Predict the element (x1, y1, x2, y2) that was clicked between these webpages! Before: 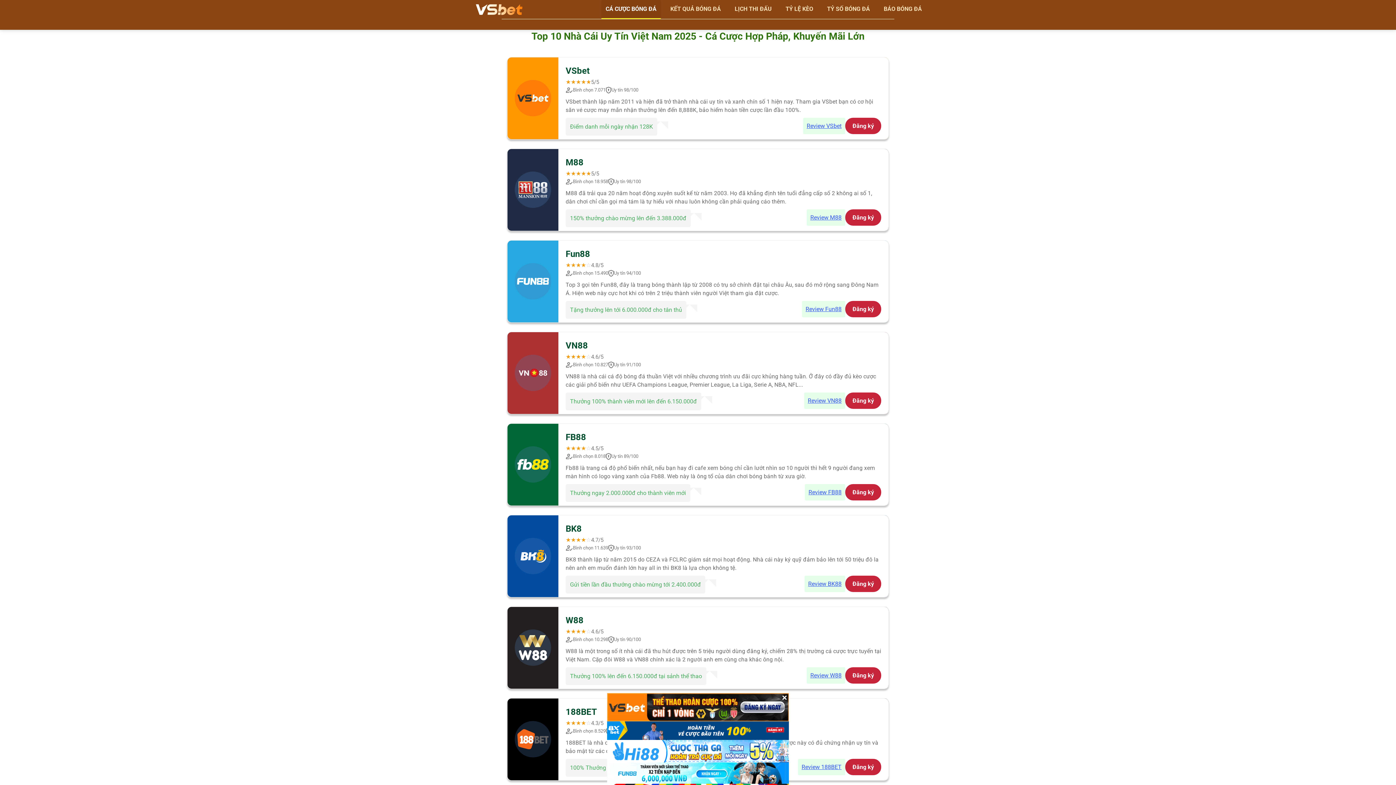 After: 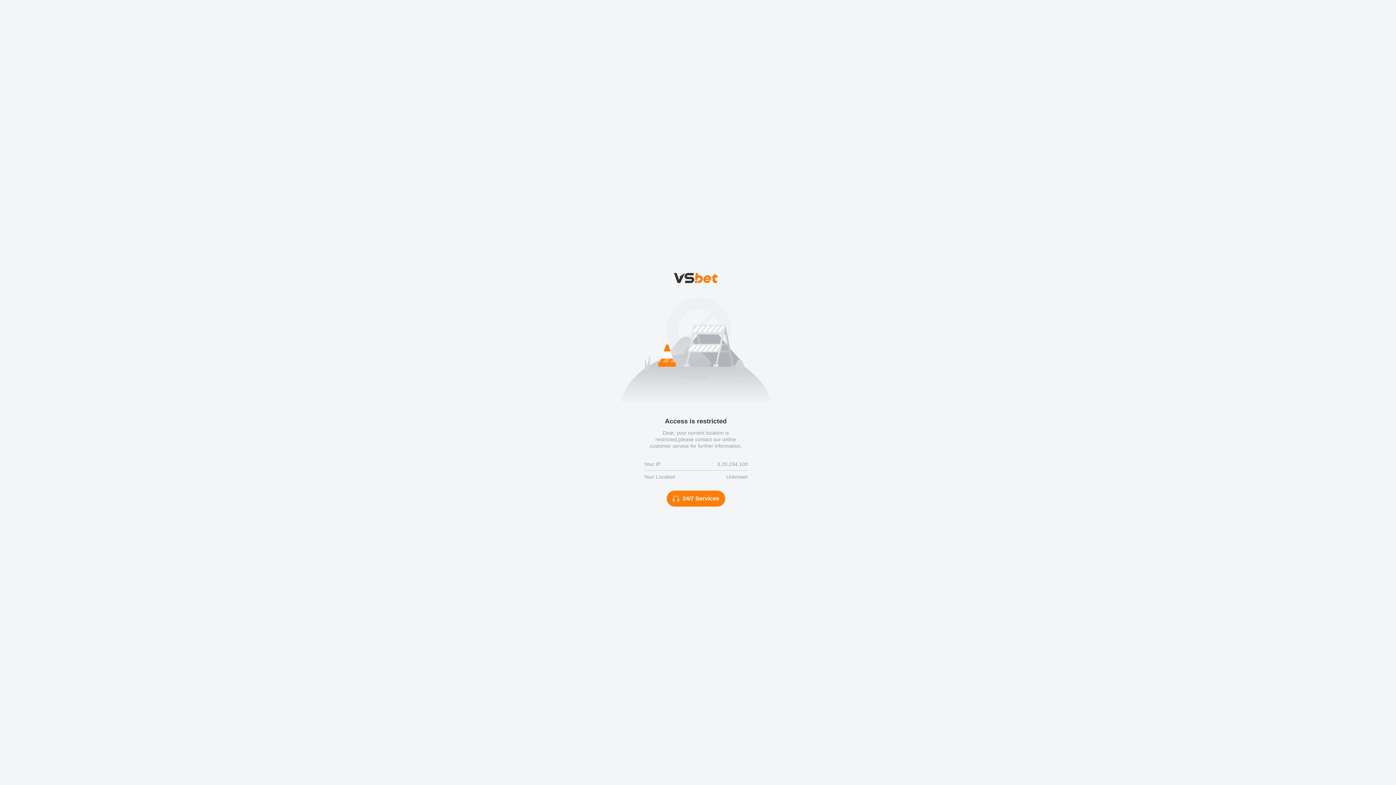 Action: bbox: (845, 575, 881, 592) label: Đăng ký